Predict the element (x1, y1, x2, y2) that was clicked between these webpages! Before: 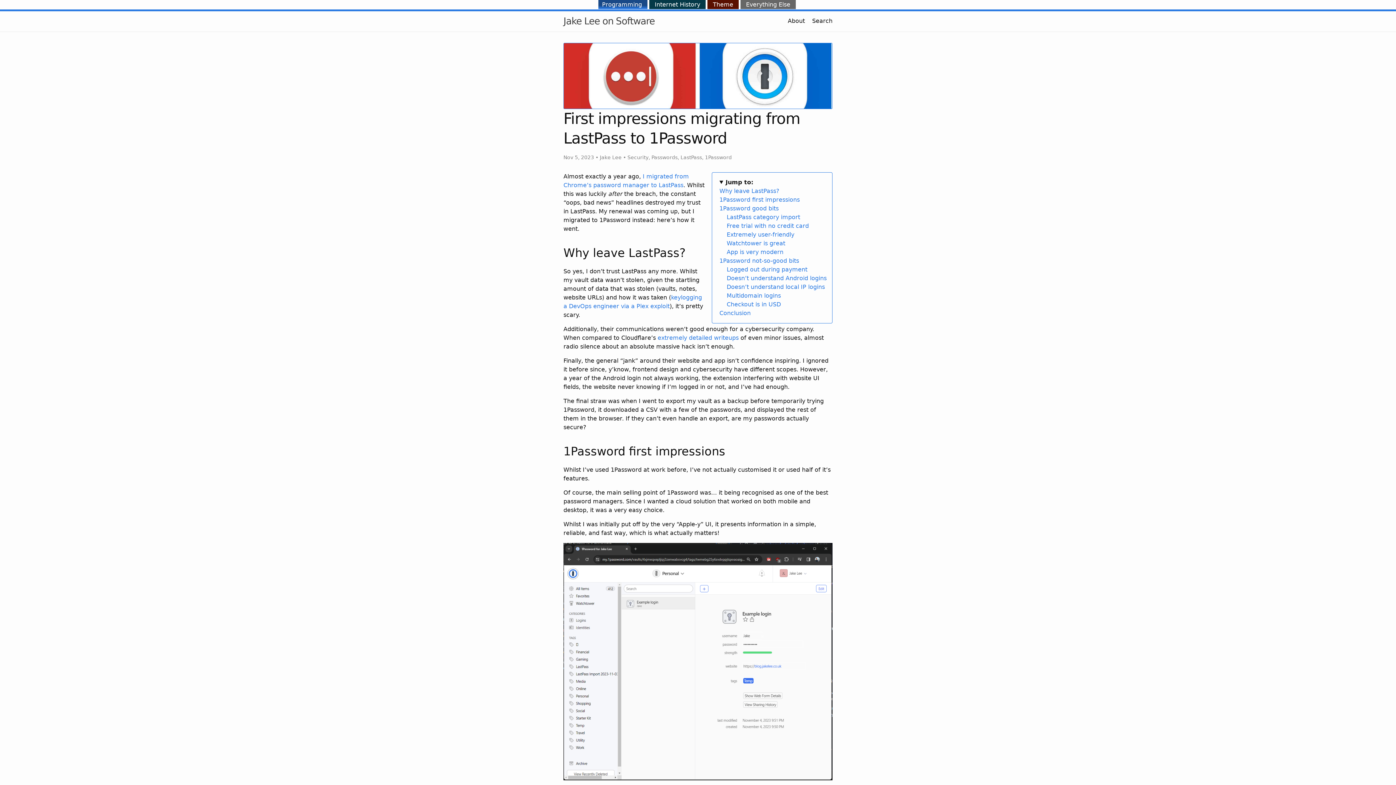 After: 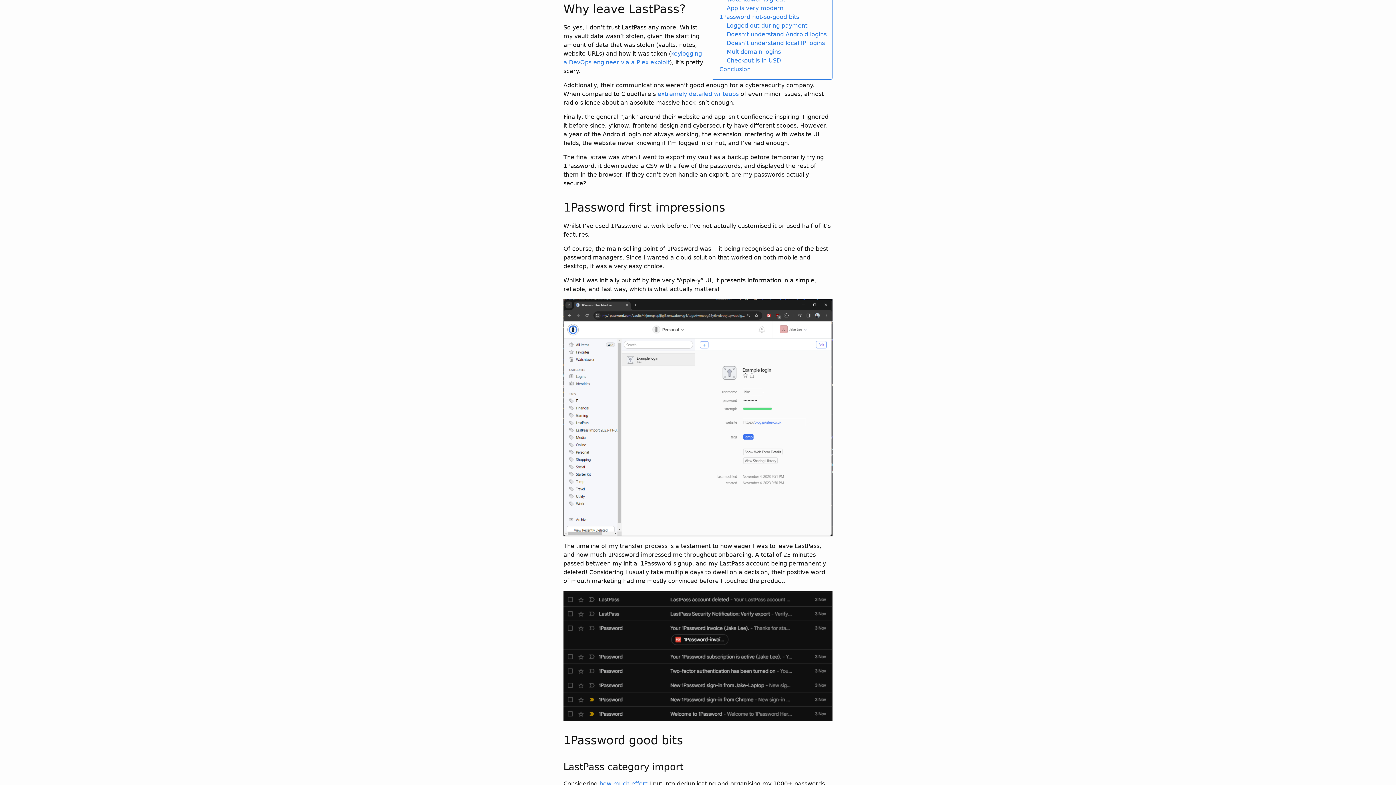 Action: bbox: (689, 246, 695, 259)